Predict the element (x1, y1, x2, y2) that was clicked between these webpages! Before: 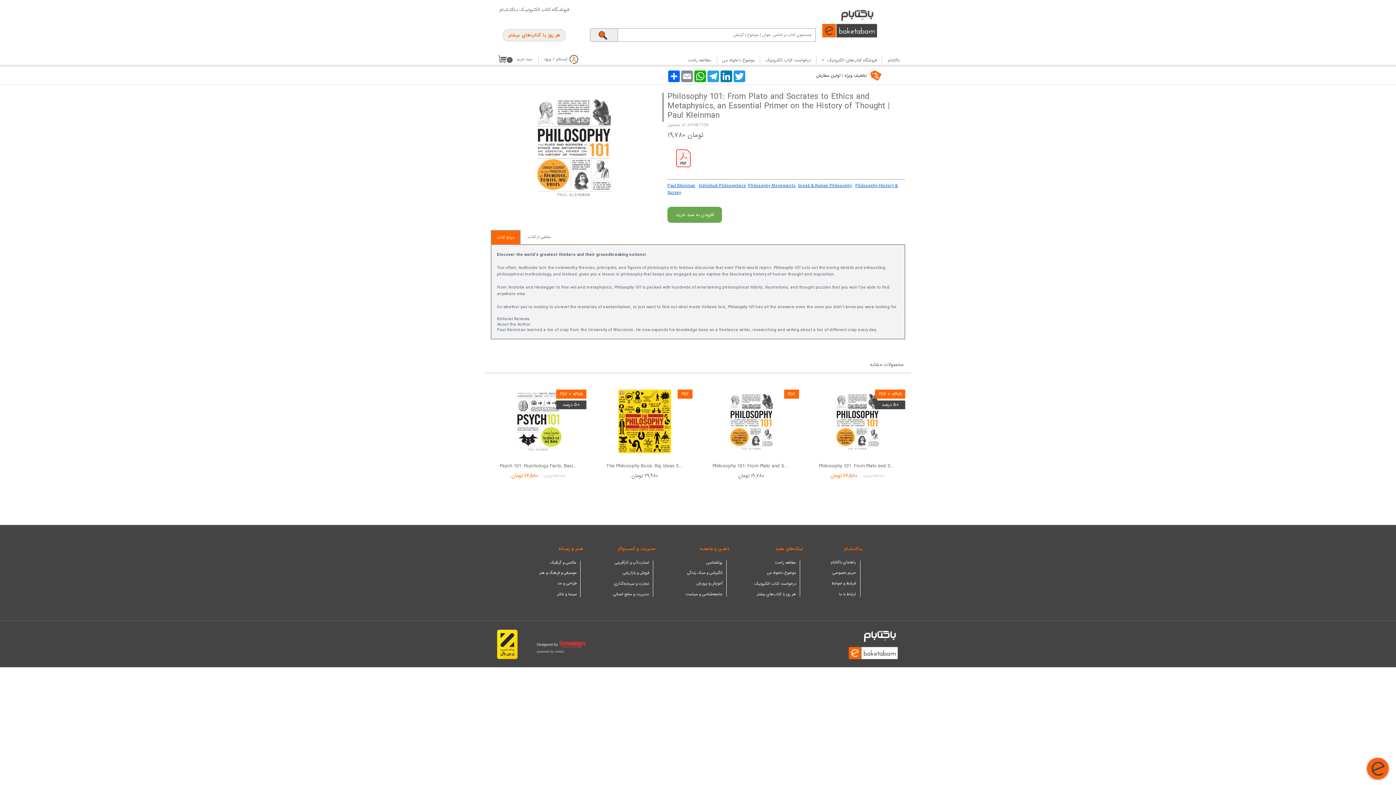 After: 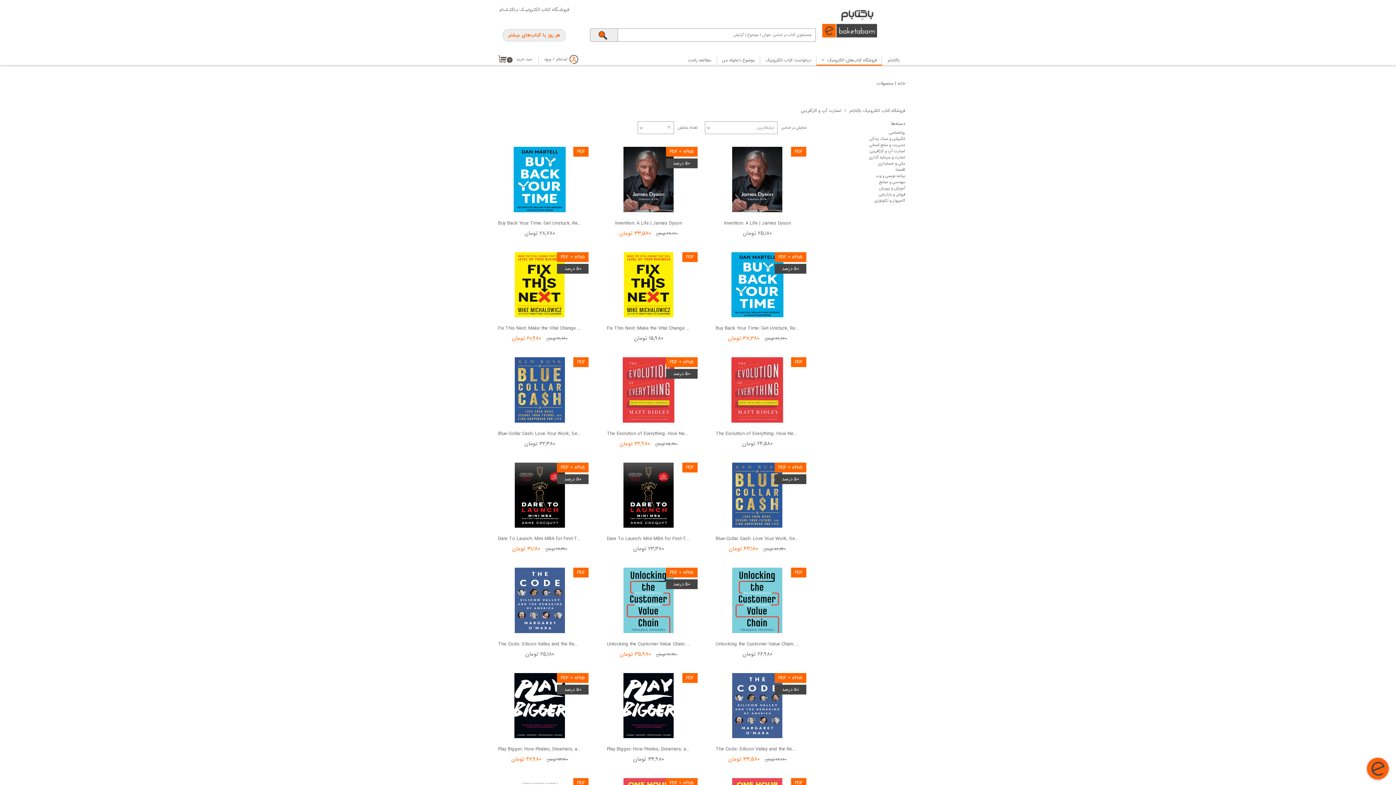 Action: bbox: (614, 560, 649, 565) label: استارت‌آپ و کارآفرینی